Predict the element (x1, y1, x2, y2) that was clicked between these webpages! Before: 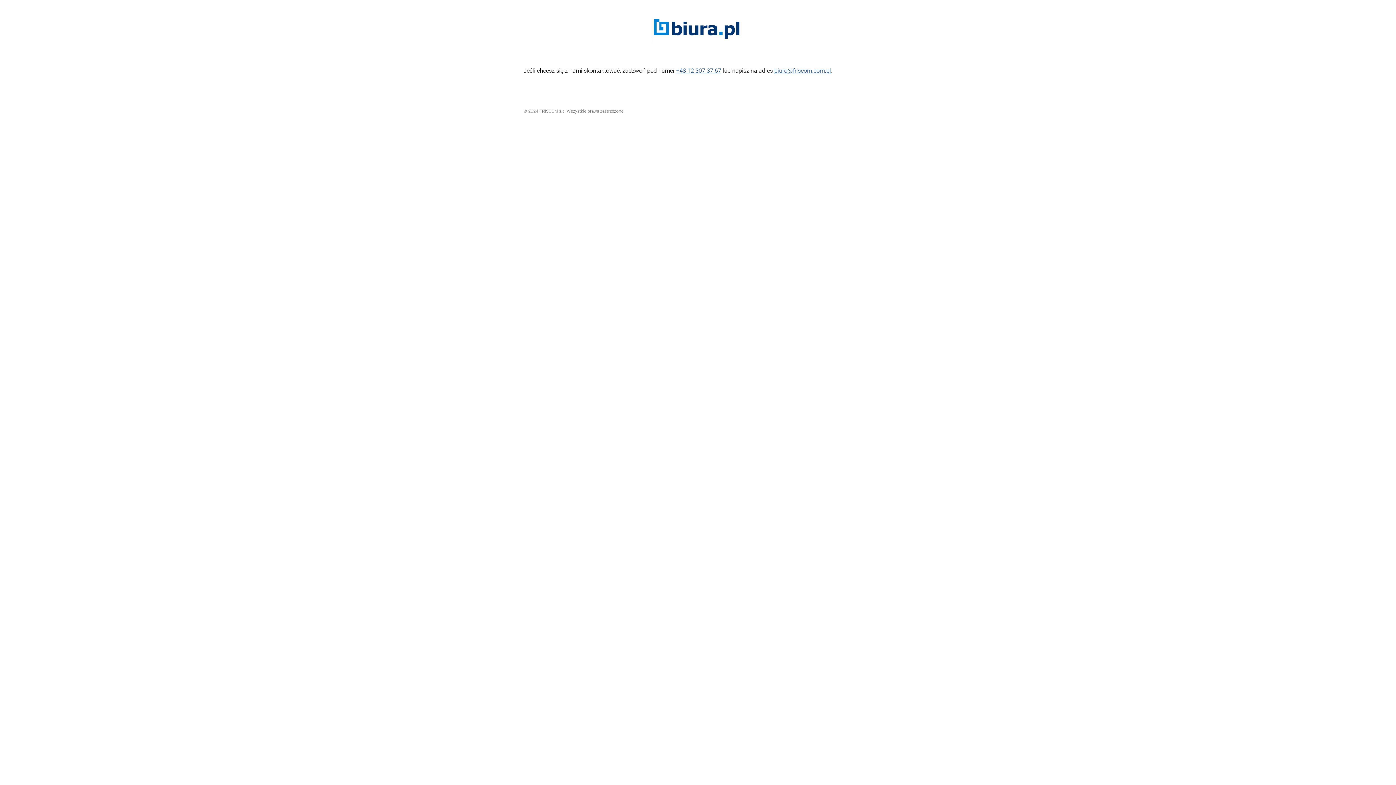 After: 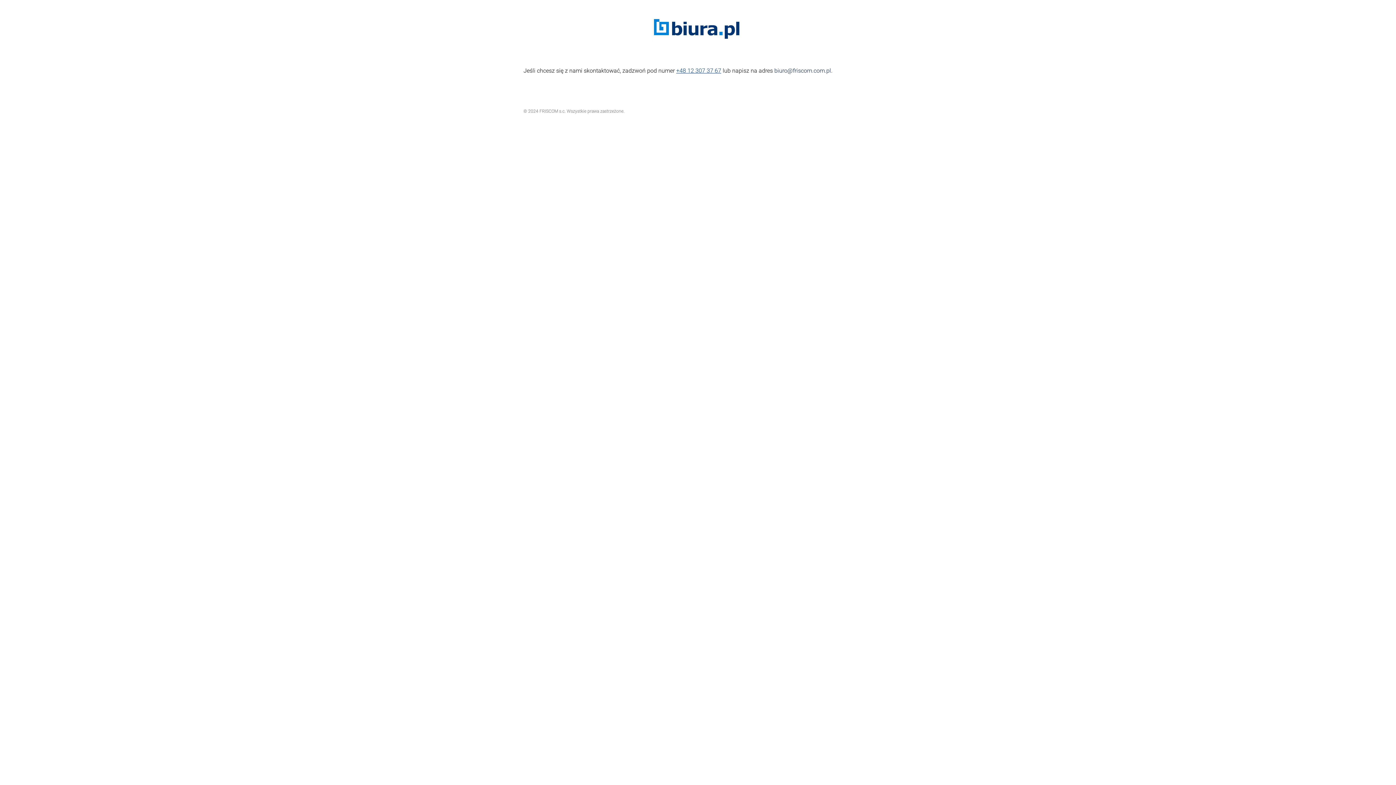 Action: label: biuro@friscom.com.pl bbox: (774, 67, 831, 74)